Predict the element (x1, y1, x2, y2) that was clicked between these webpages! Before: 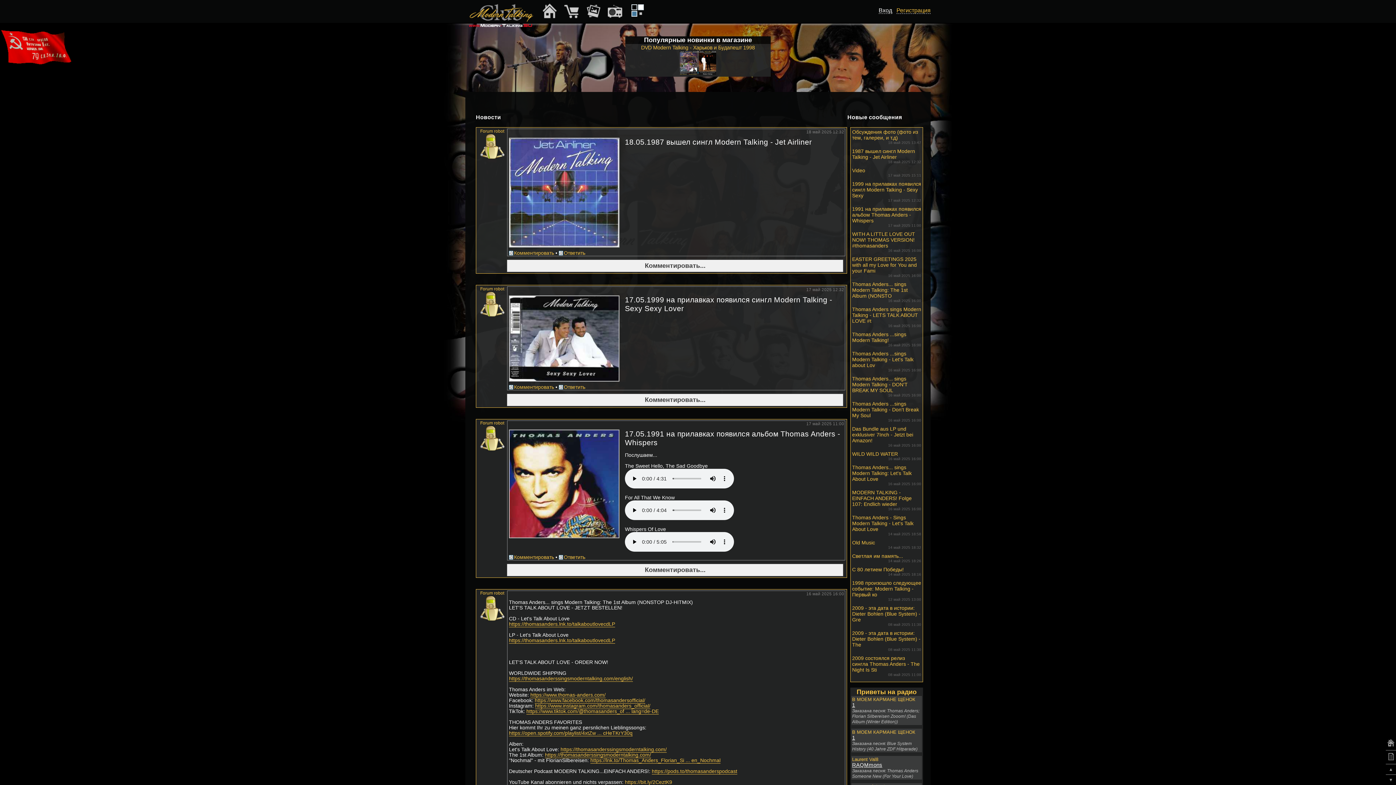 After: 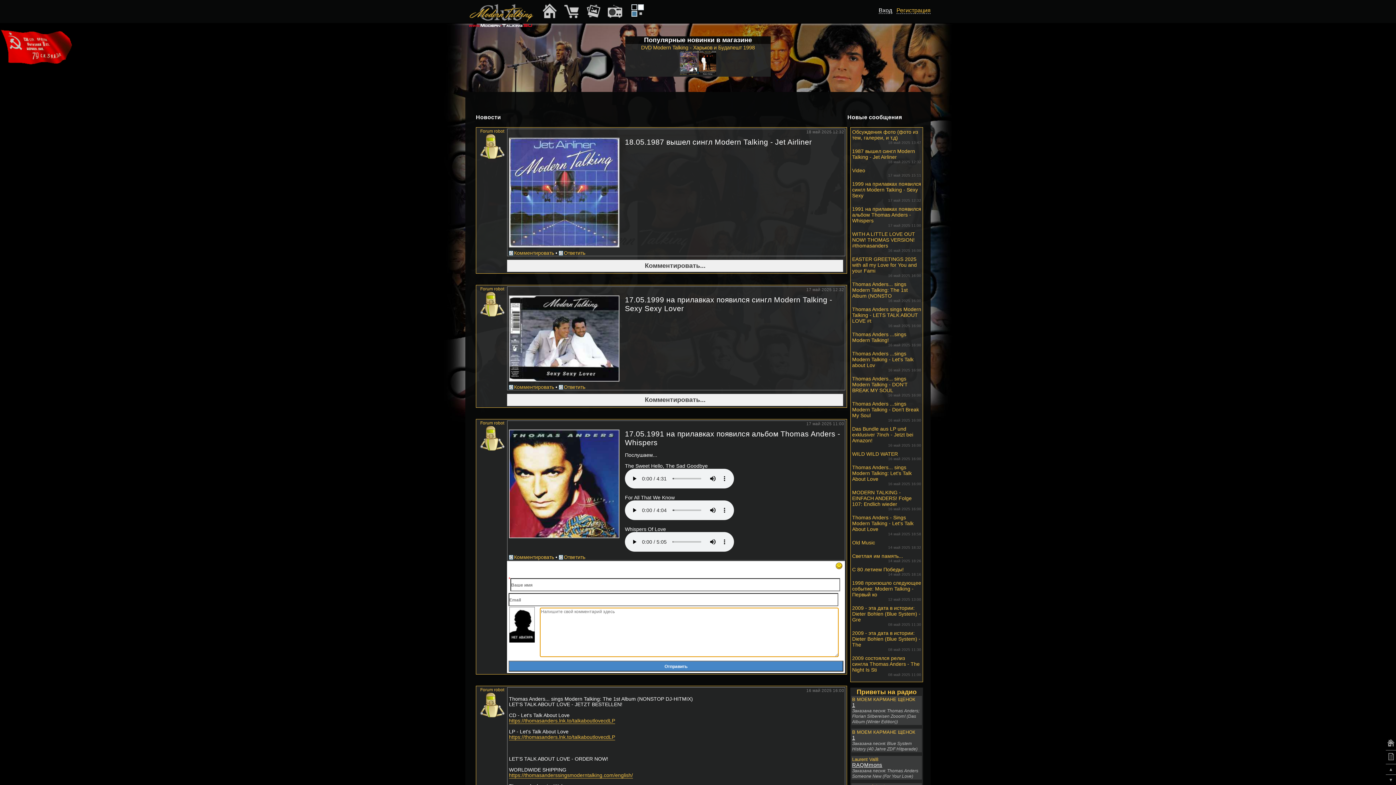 Action: bbox: (506, 564, 843, 576) label: Комментировать...